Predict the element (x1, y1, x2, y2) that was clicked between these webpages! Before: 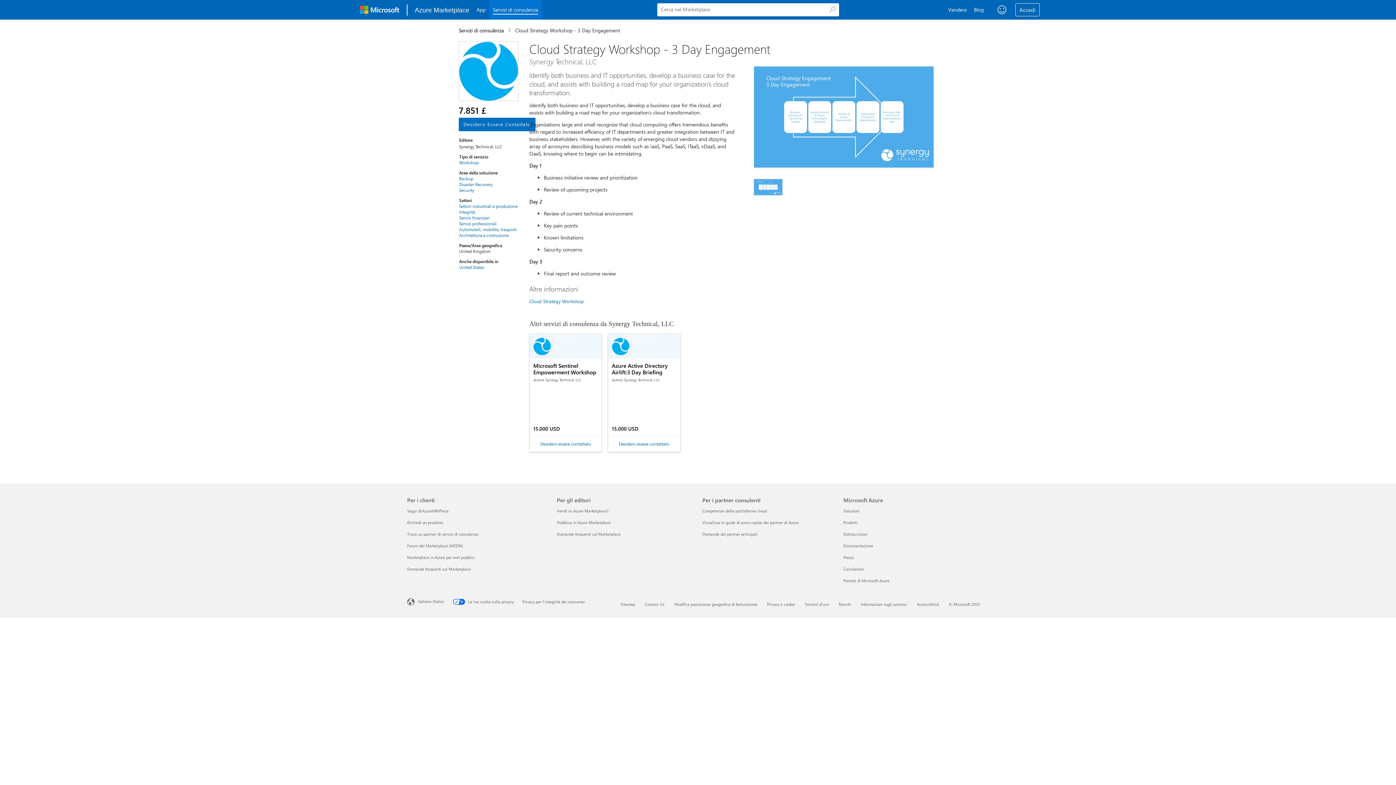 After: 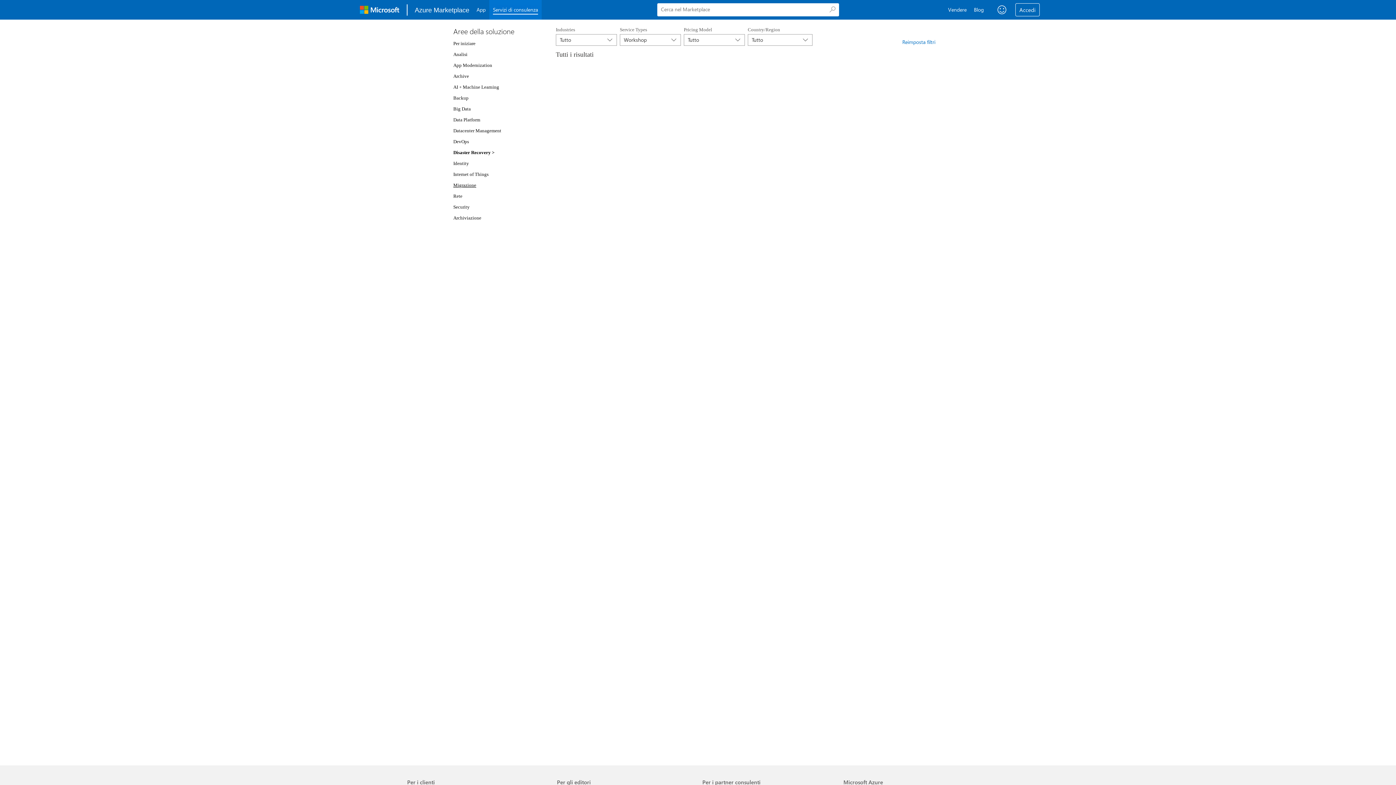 Action: label: Disaster Recovery bbox: (459, 181, 517, 187)